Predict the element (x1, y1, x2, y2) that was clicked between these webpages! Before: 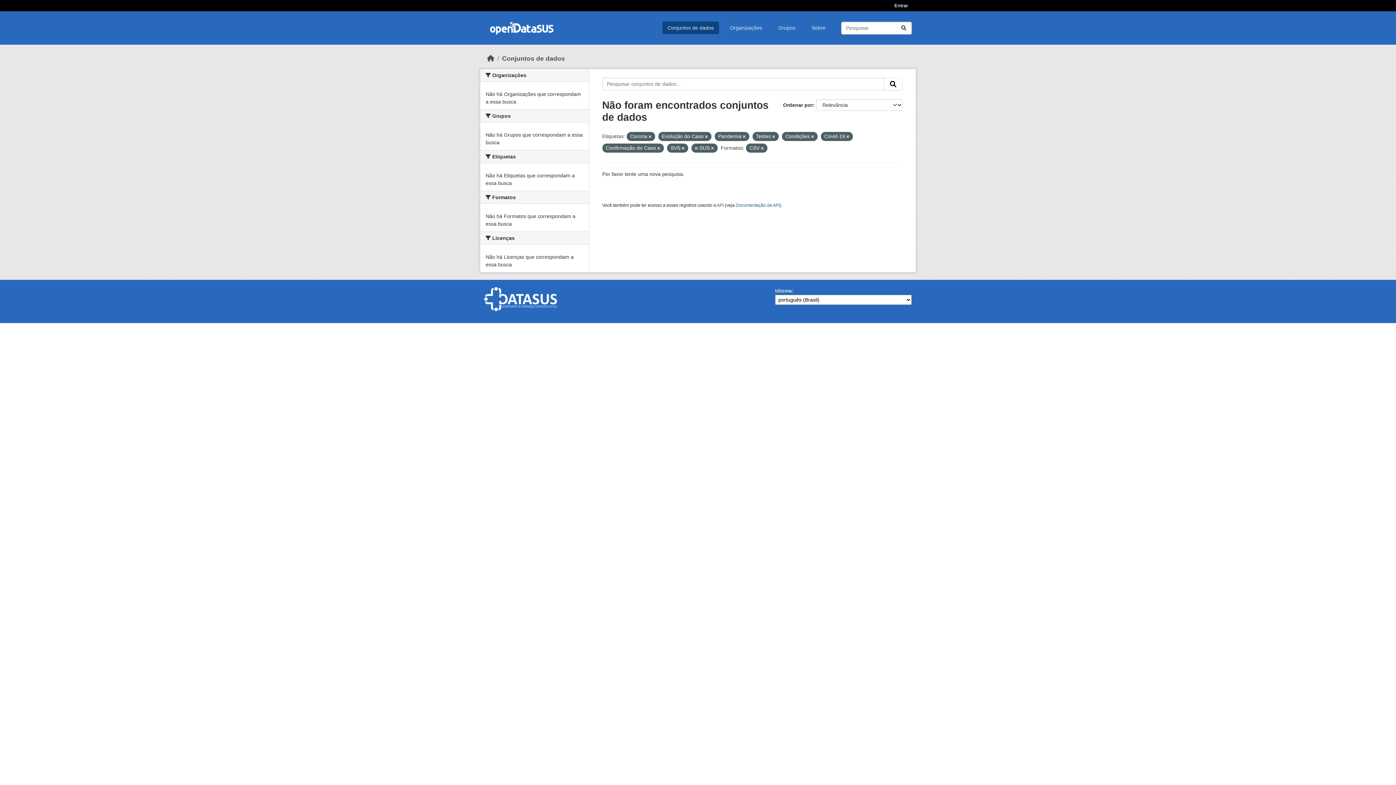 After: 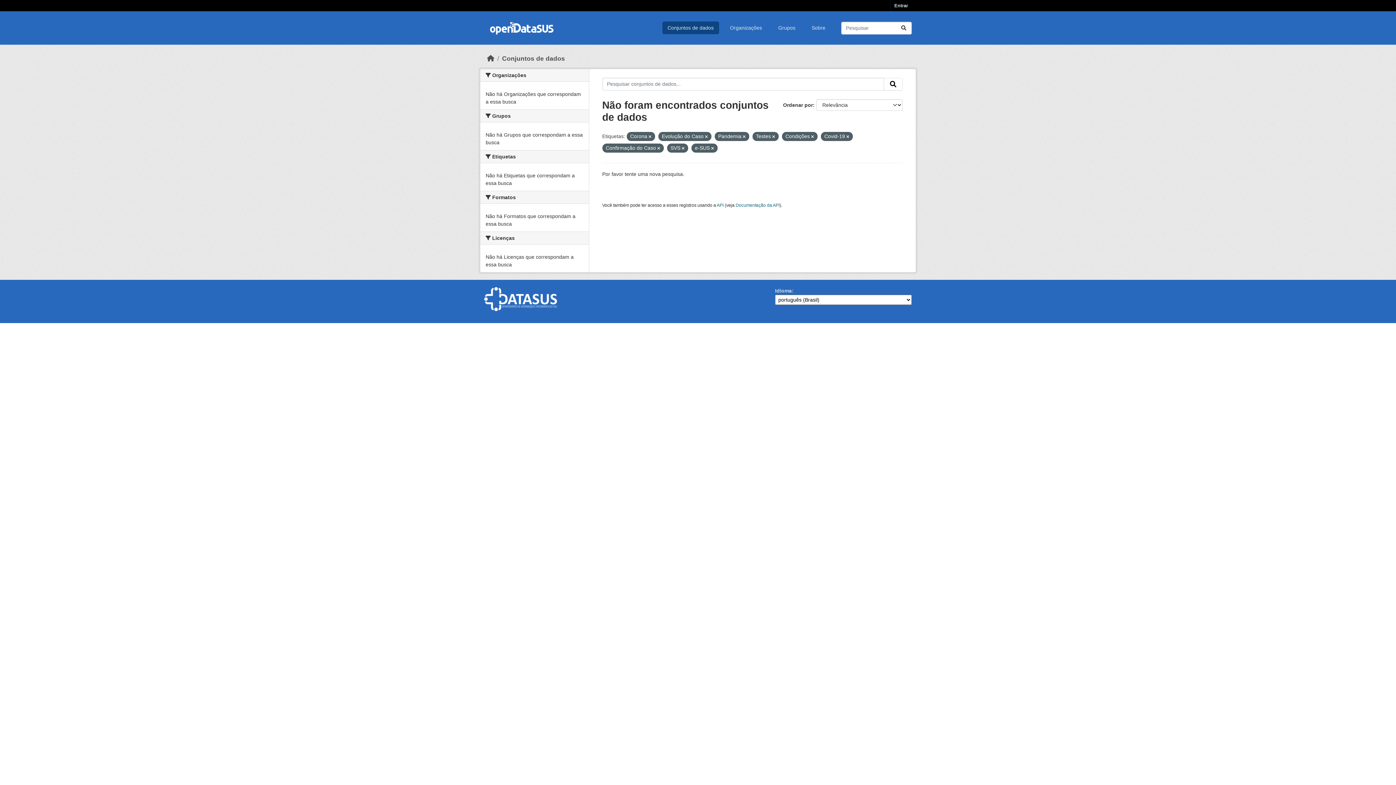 Action: bbox: (761, 146, 763, 150)